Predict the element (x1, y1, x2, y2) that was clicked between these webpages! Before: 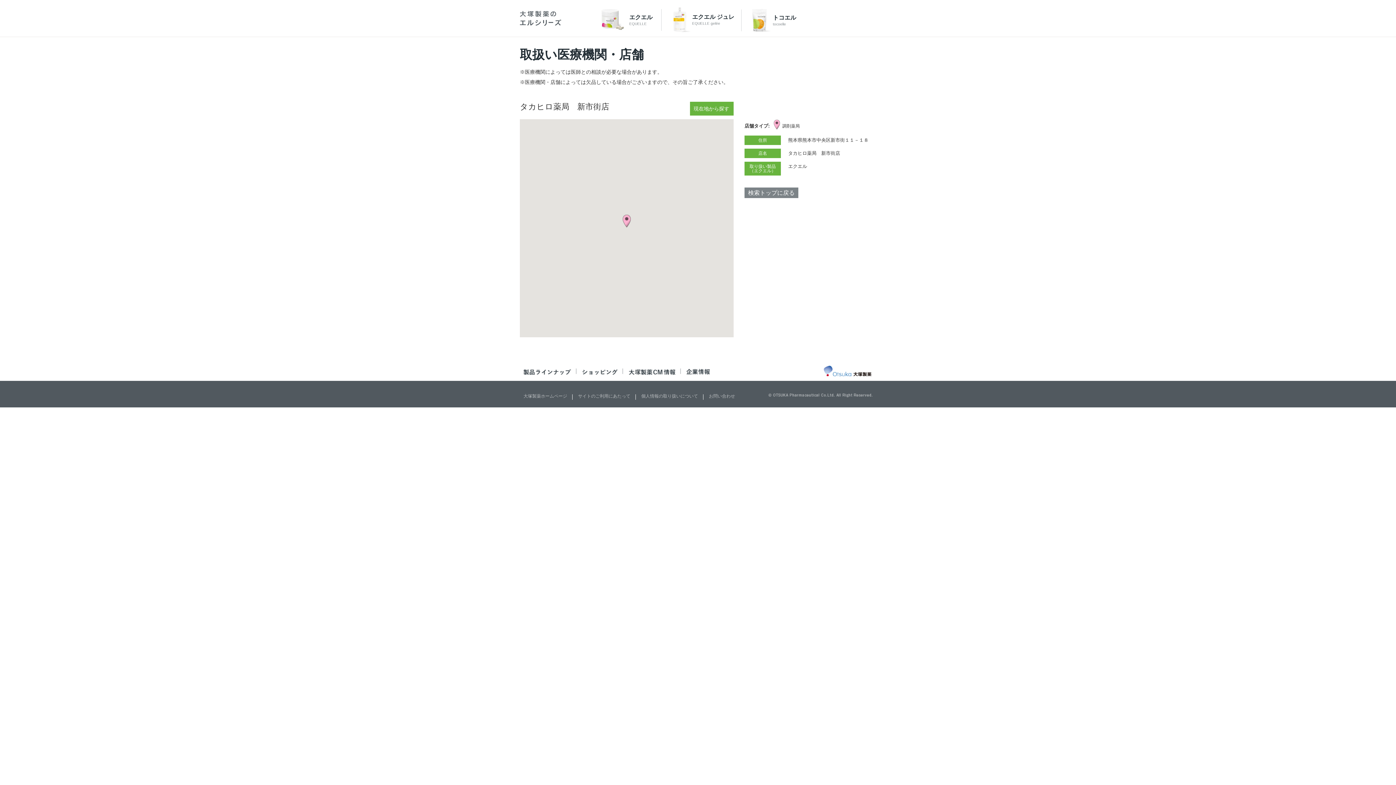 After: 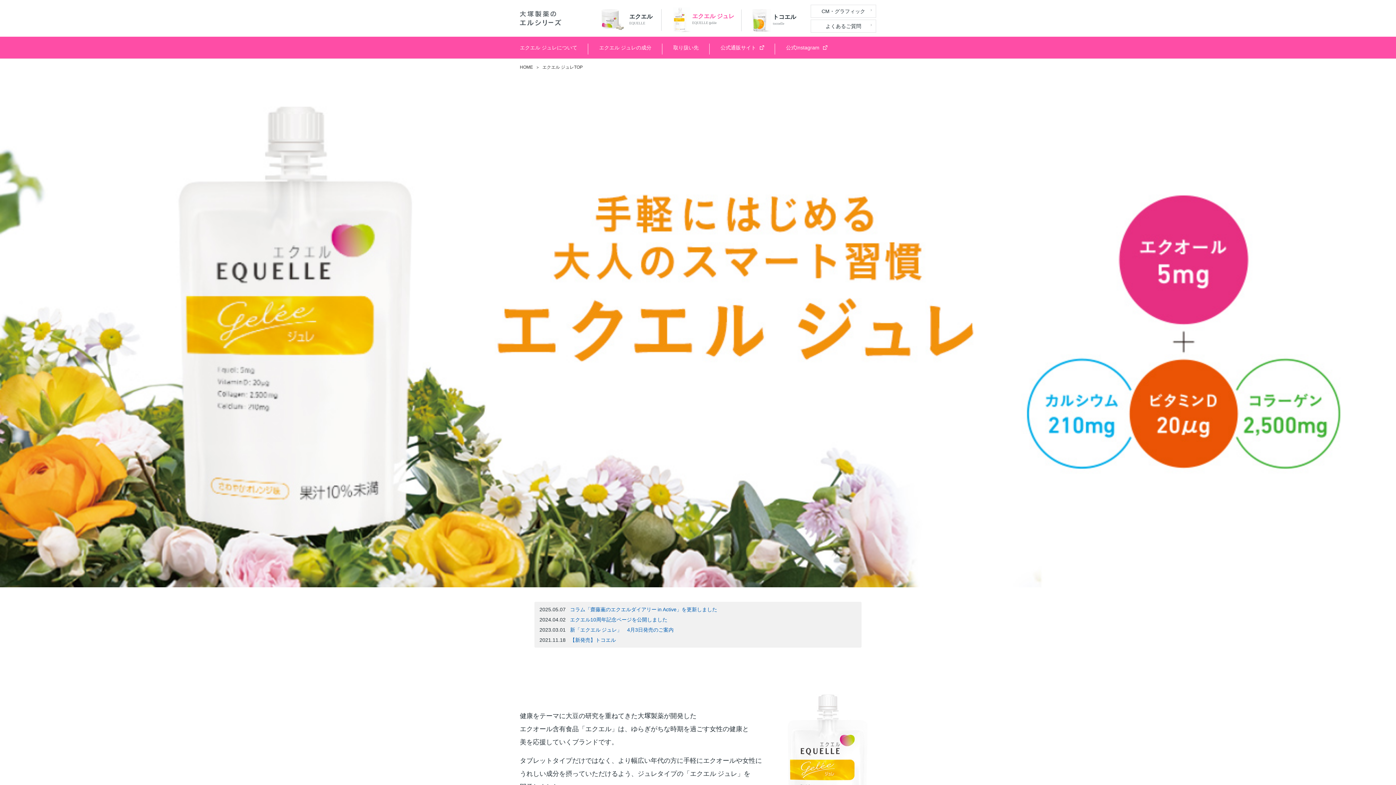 Action: bbox: (673, 7, 741, 33) label: エクエル ジュレ
EQUELLE gelée